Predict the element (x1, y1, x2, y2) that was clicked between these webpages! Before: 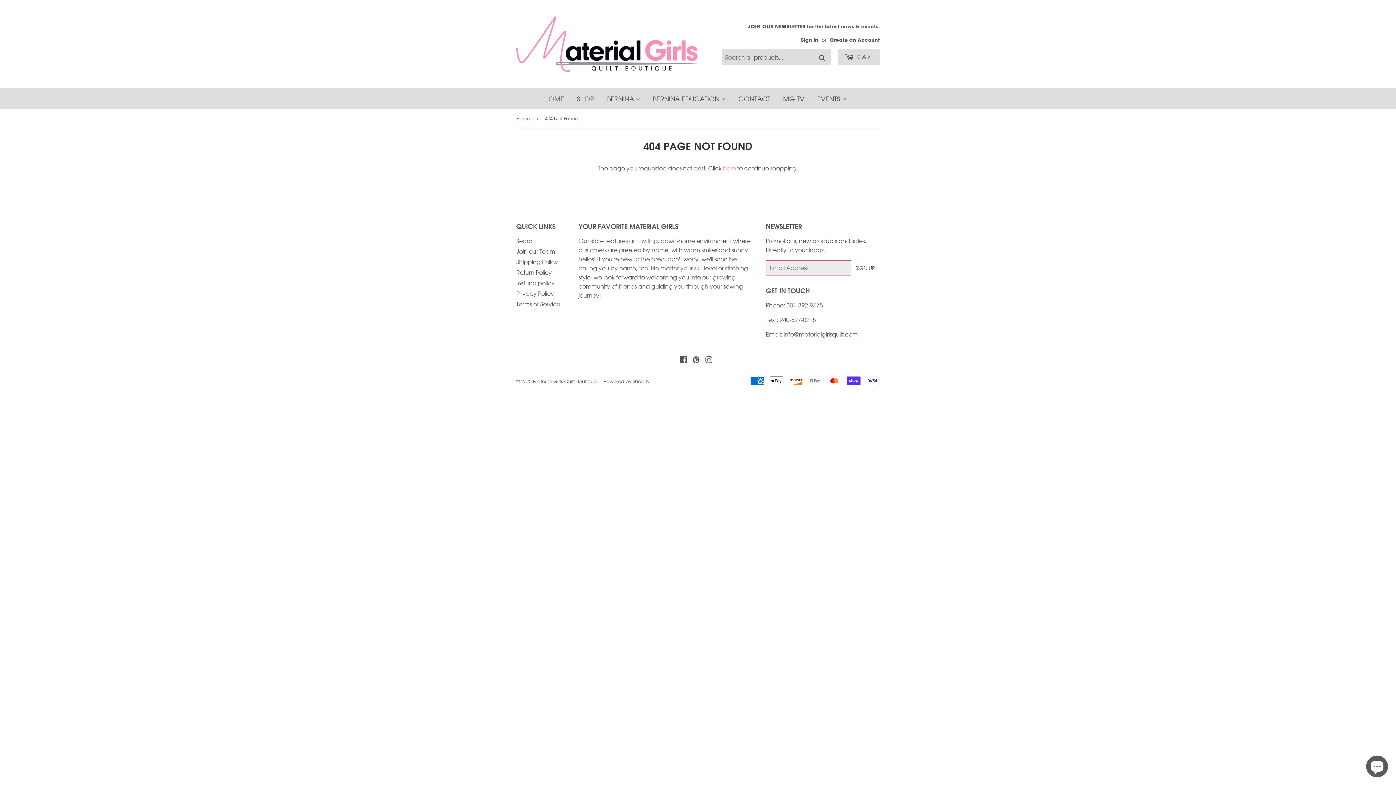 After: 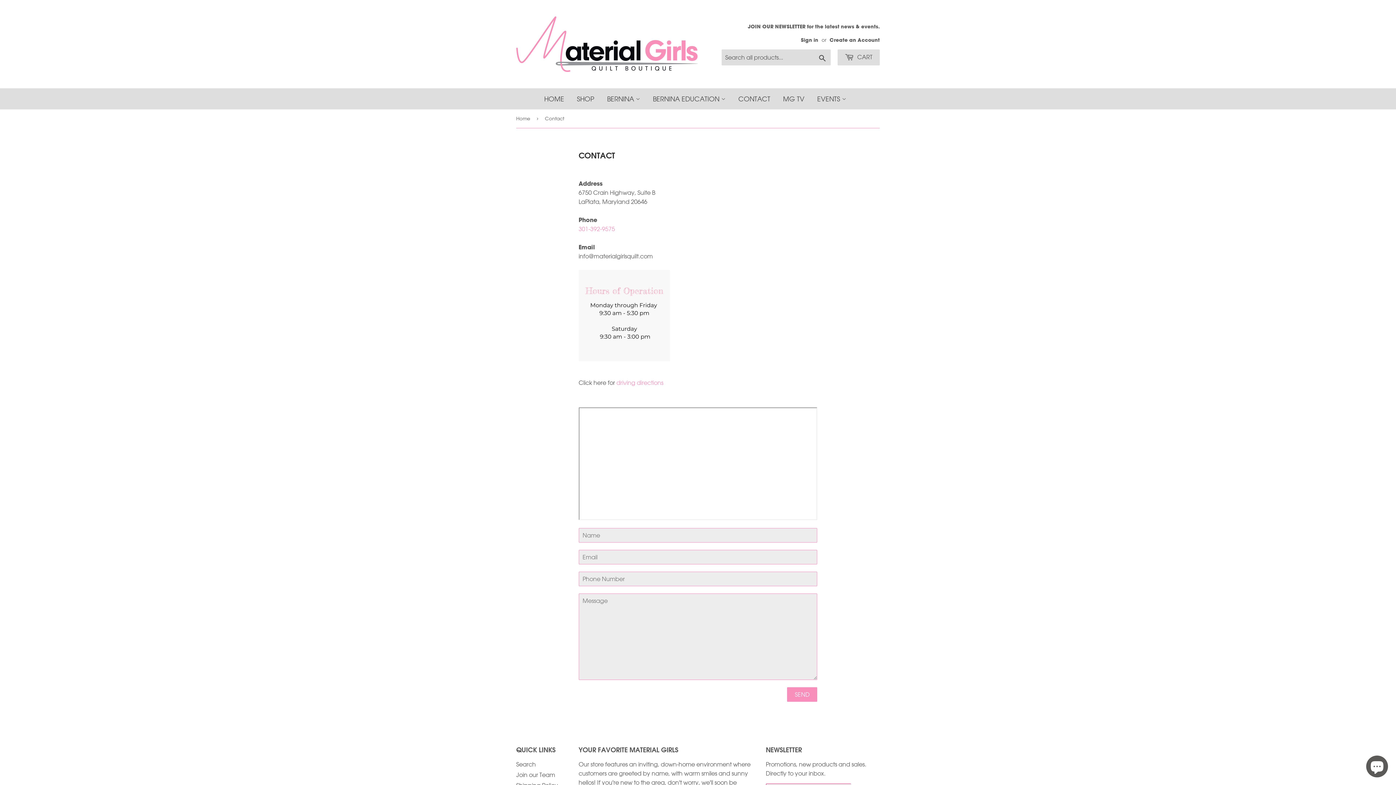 Action: label: CONTACT bbox: (733, 88, 776, 109)